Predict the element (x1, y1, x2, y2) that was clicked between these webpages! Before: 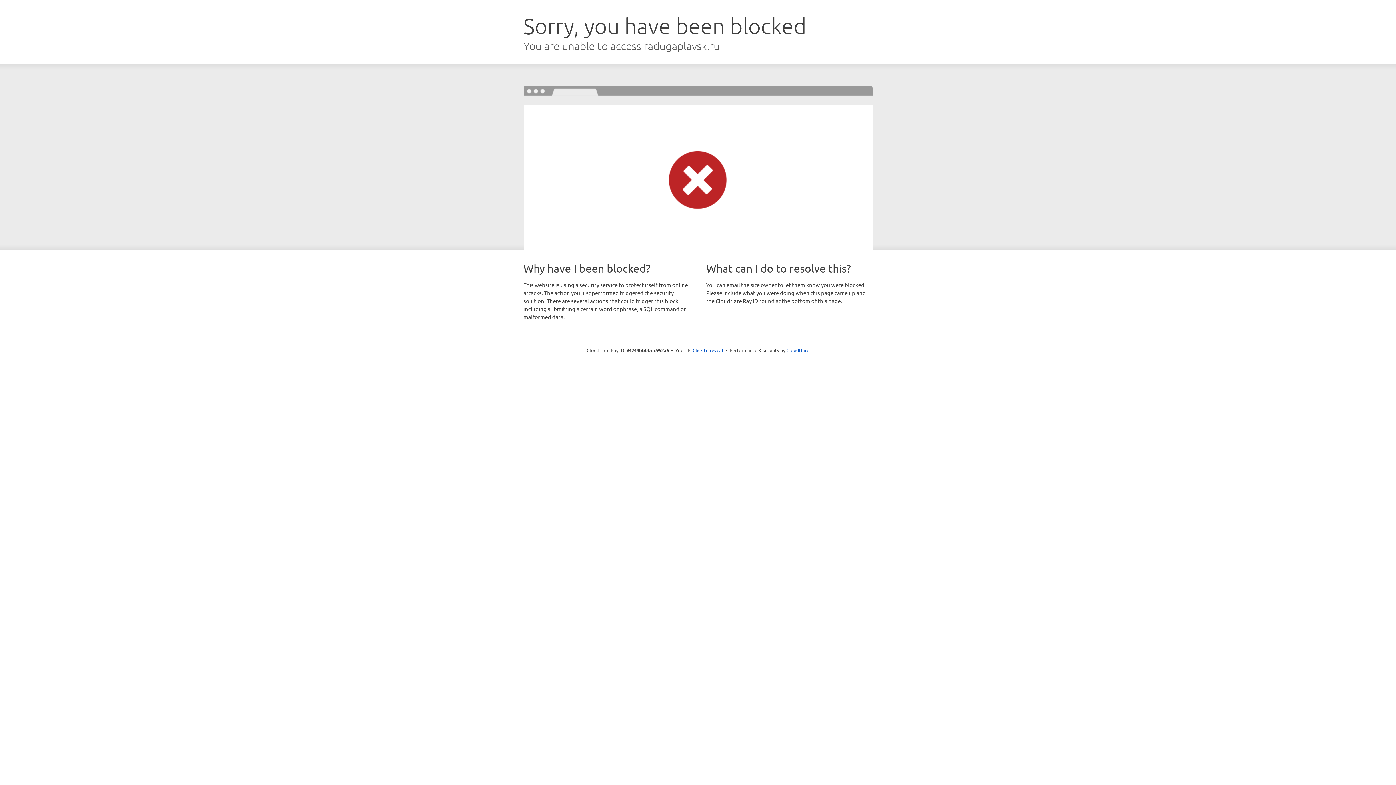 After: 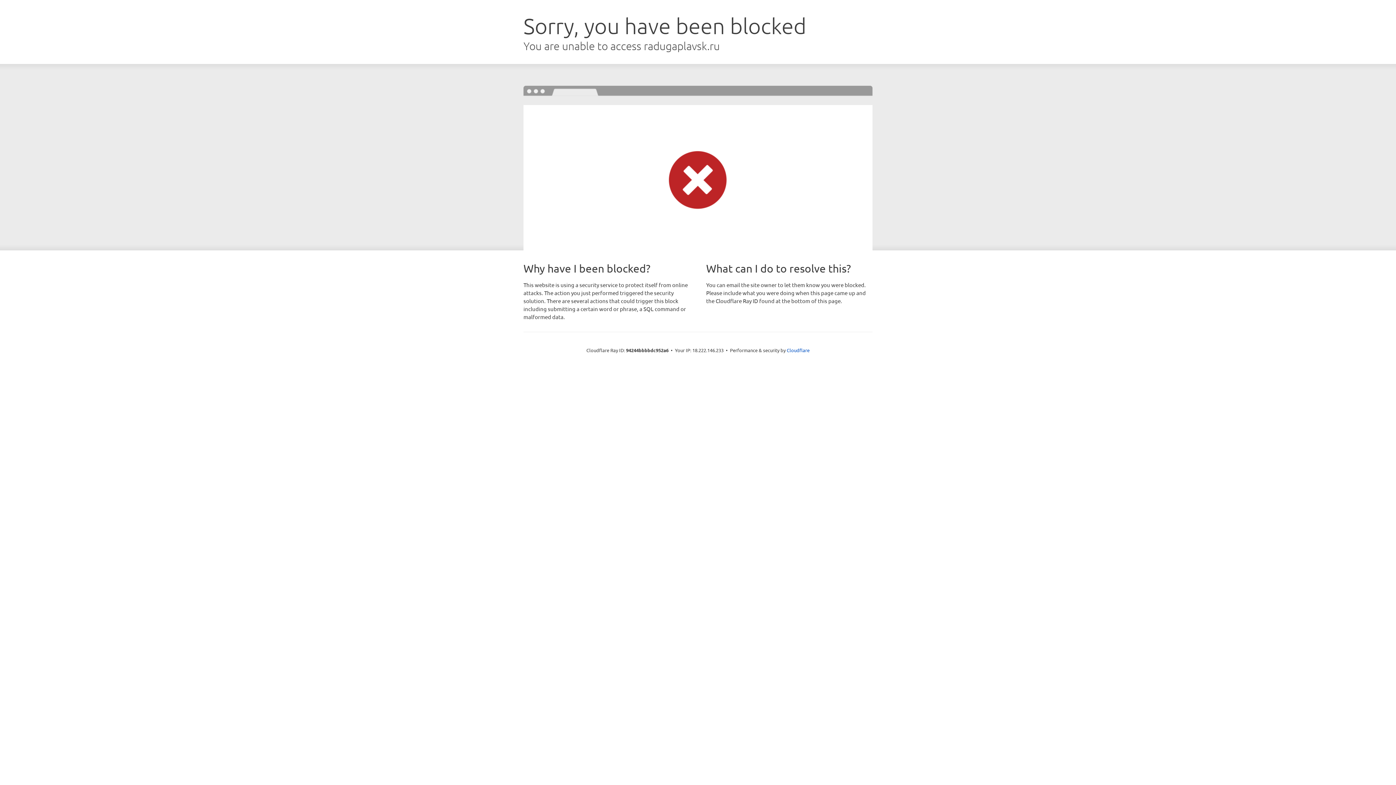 Action: label: Click to reveal bbox: (692, 346, 723, 353)